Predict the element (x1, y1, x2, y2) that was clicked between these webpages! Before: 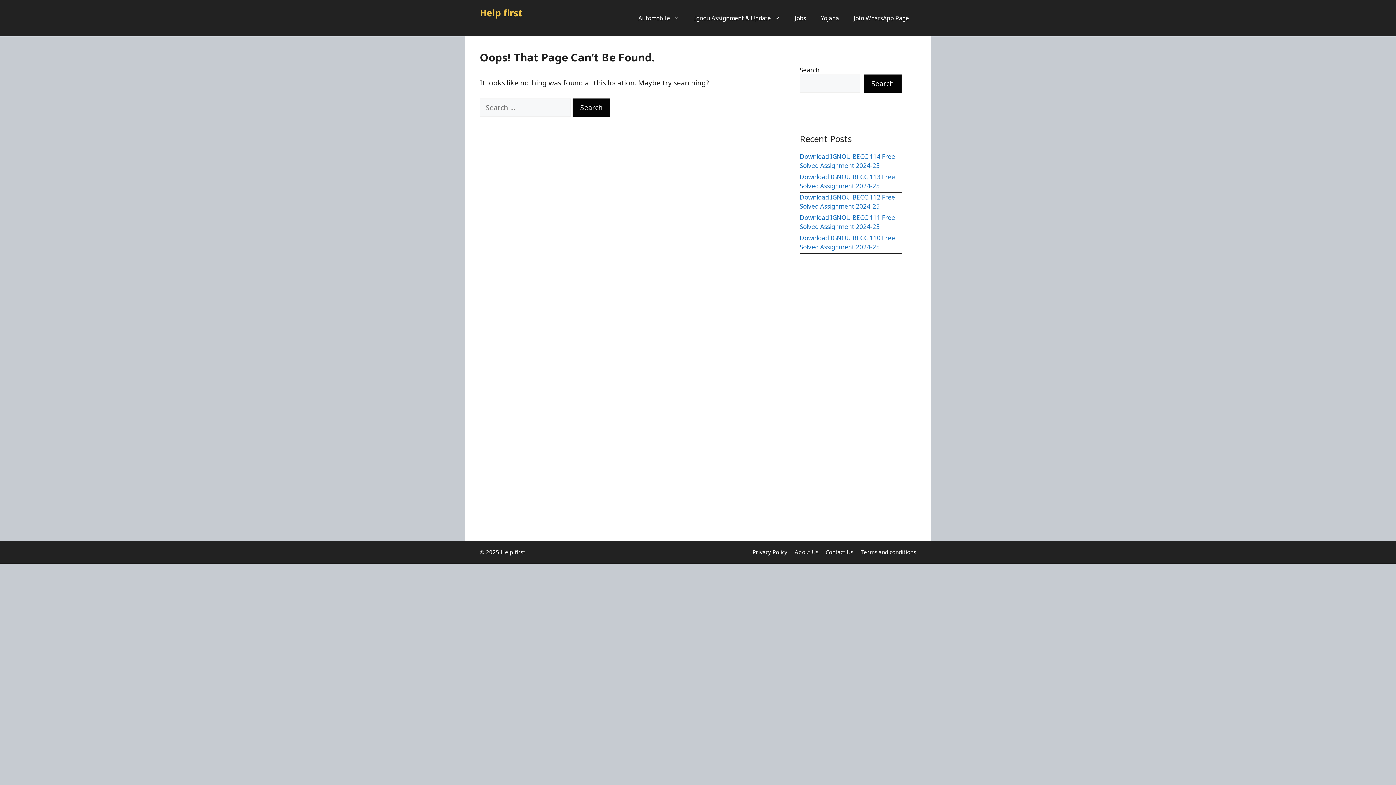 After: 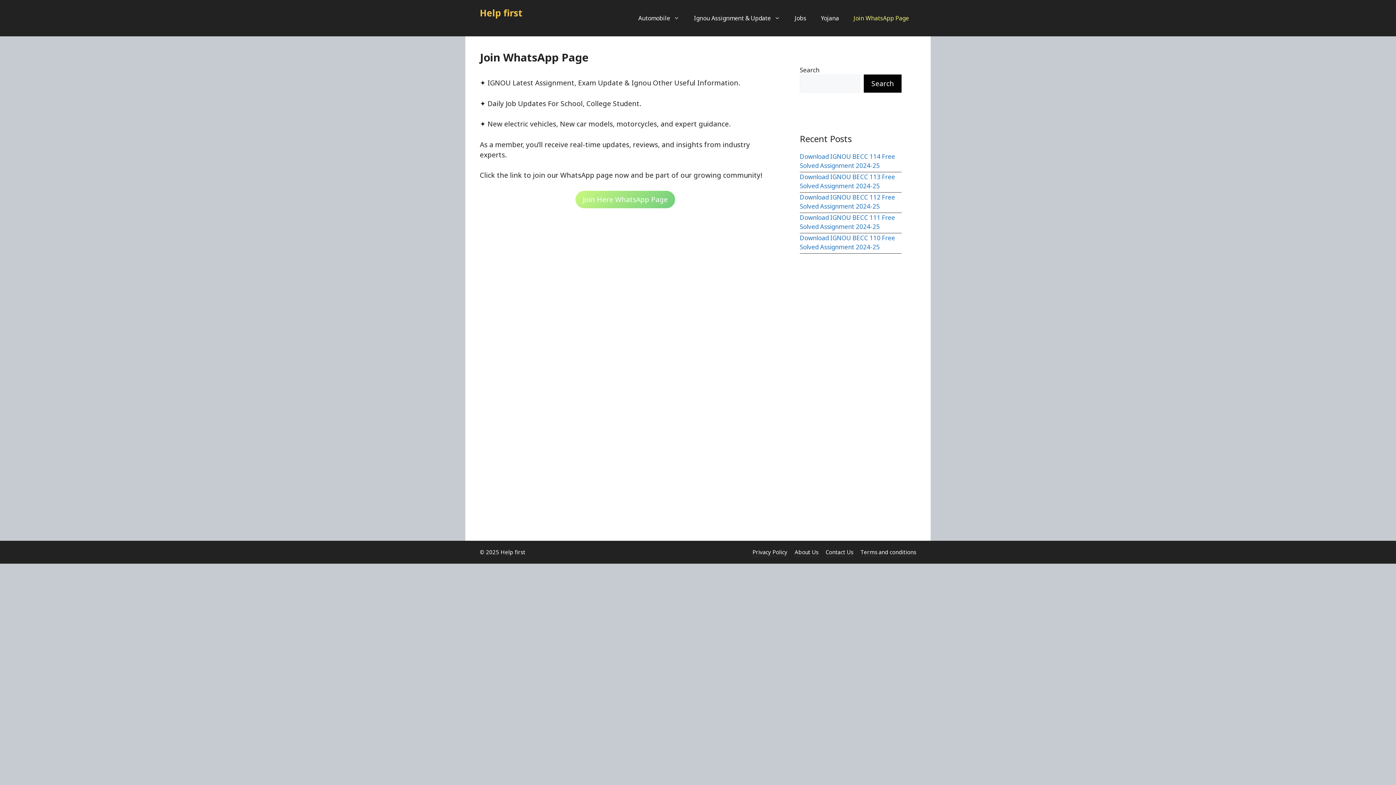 Action: bbox: (846, 7, 916, 29) label: Join WhatsApp Page